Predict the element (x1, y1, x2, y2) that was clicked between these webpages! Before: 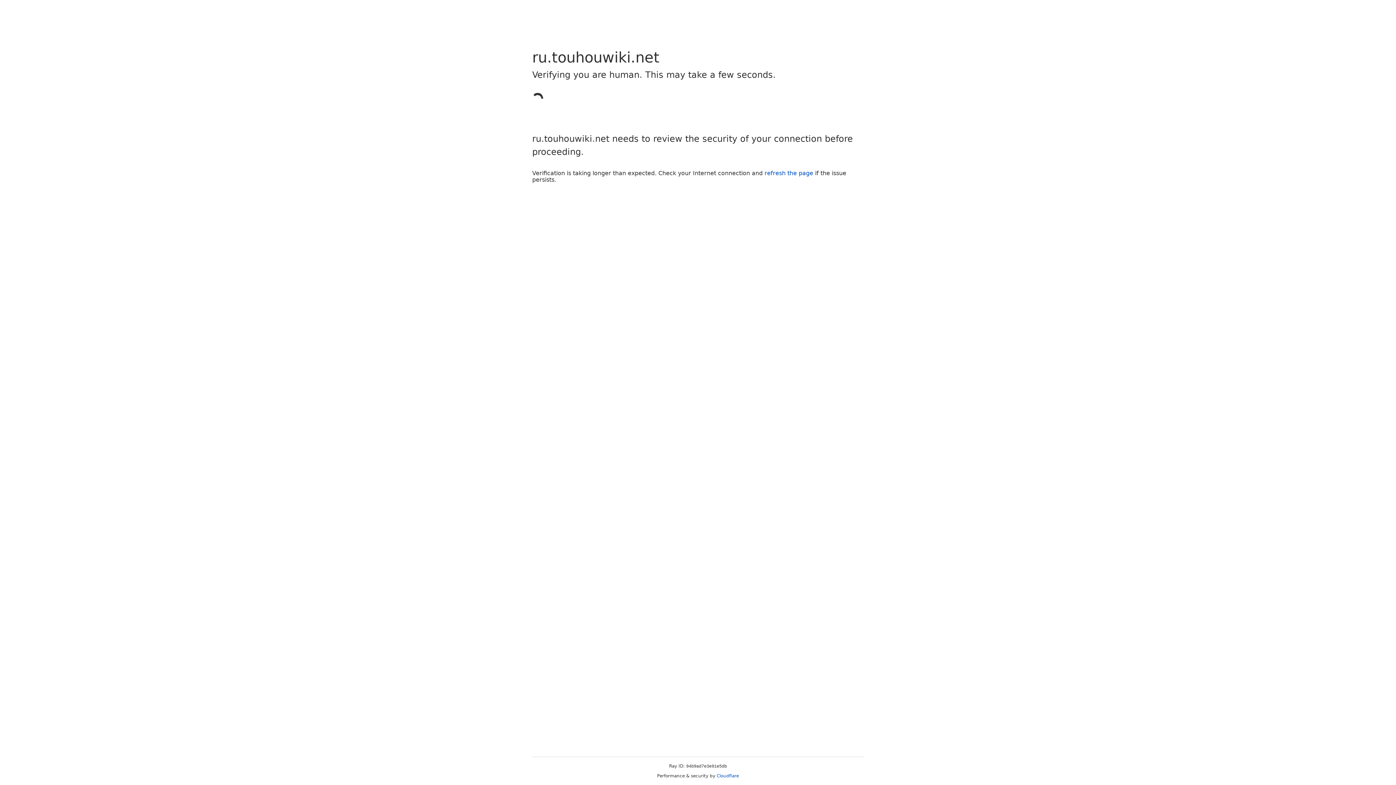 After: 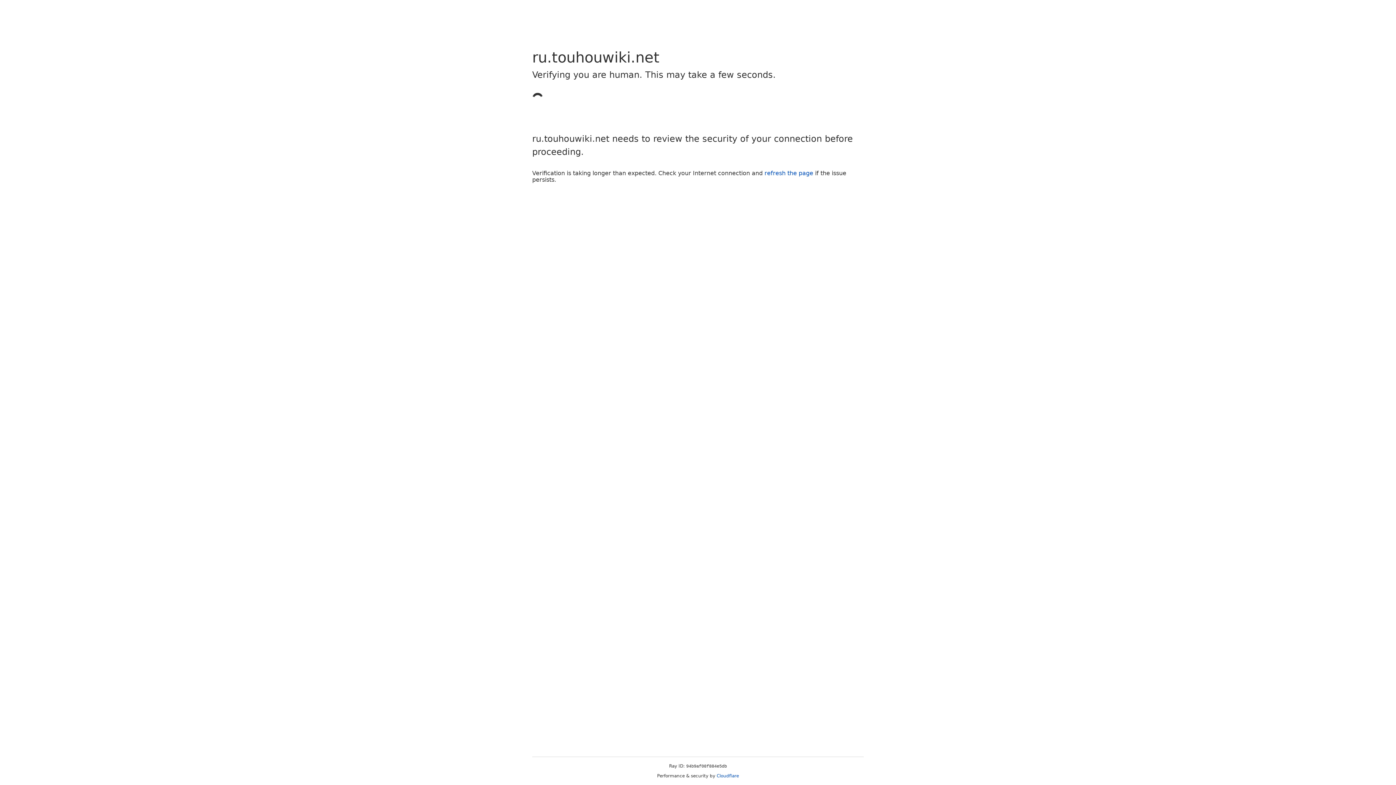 Action: label: refresh the page bbox: (764, 169, 813, 176)